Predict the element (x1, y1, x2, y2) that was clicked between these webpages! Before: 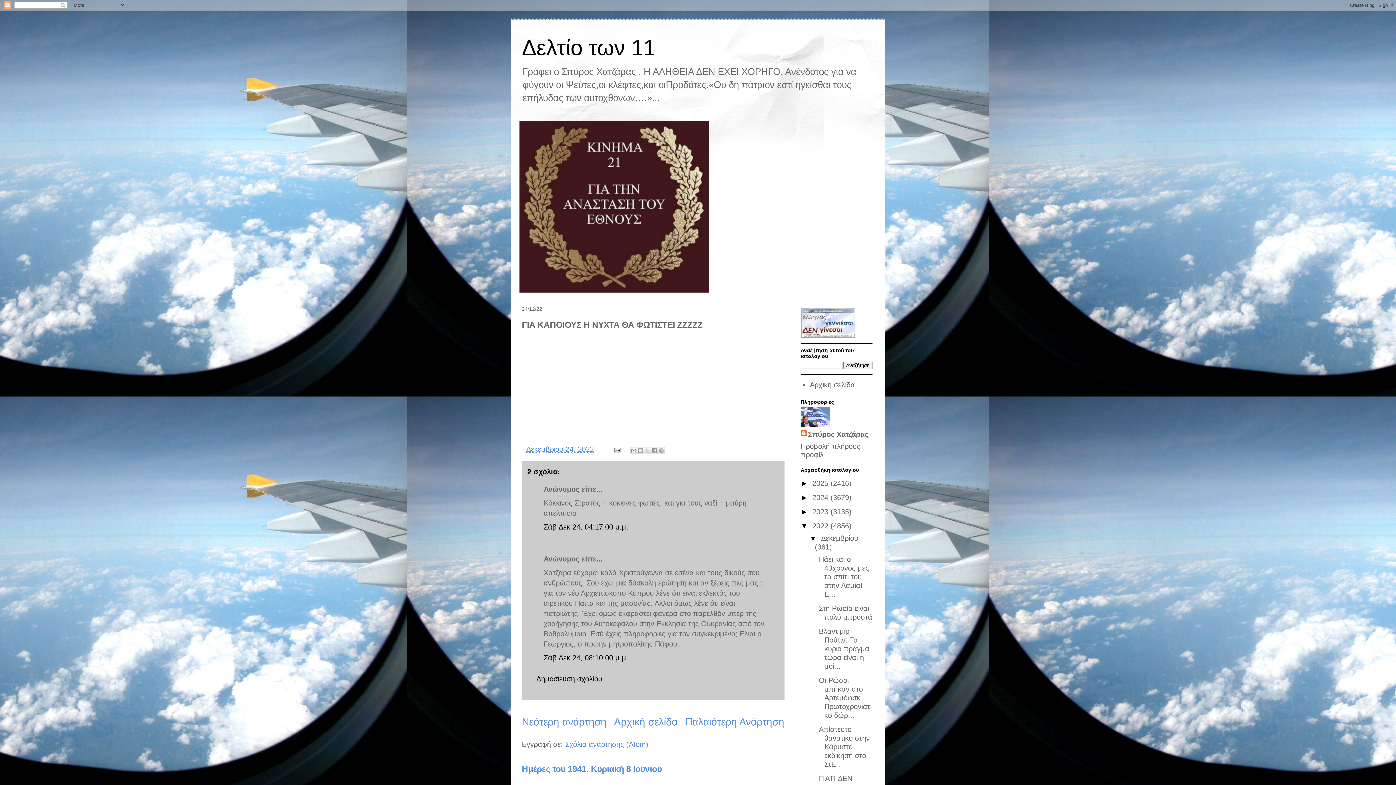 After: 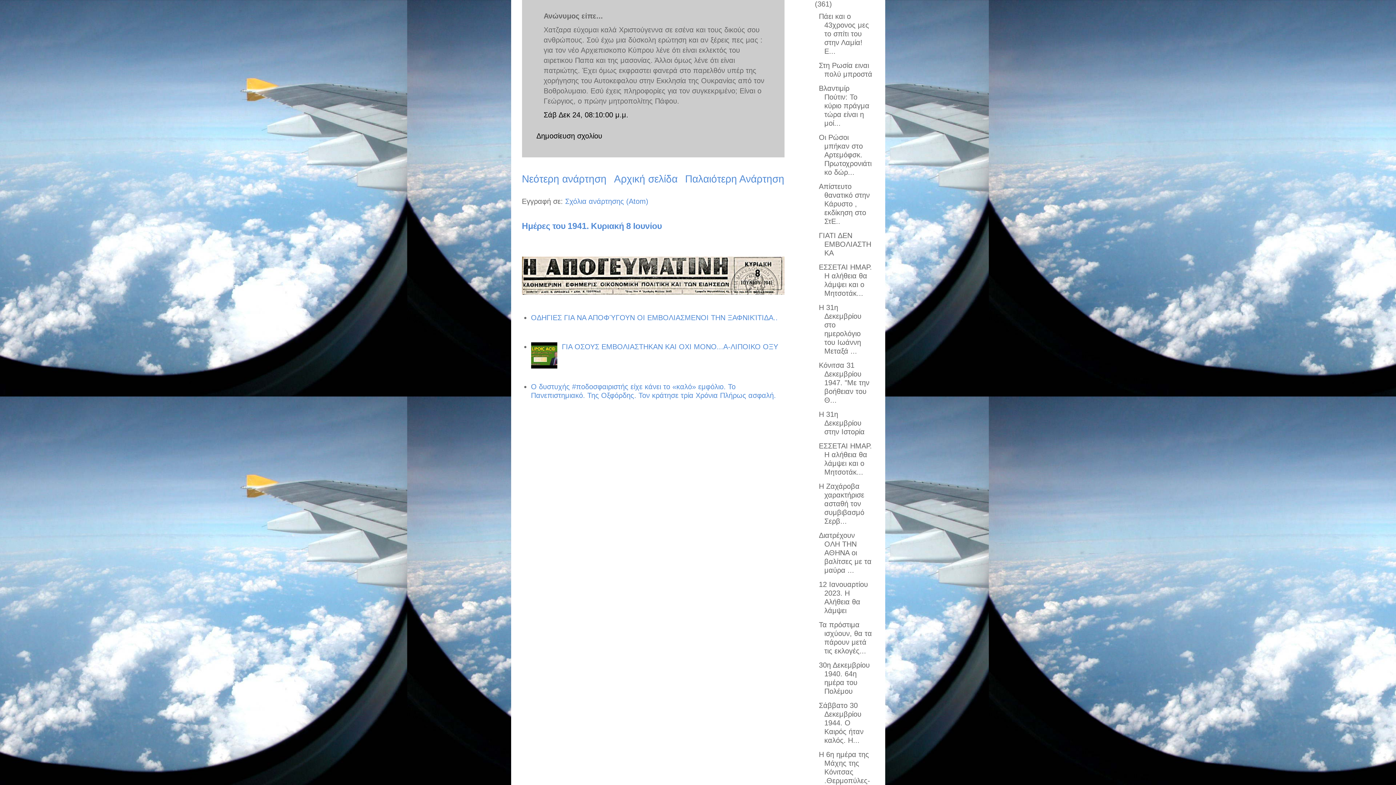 Action: bbox: (543, 654, 628, 662) label: Σάβ Δεκ 24, 08:10:00 μ.μ.